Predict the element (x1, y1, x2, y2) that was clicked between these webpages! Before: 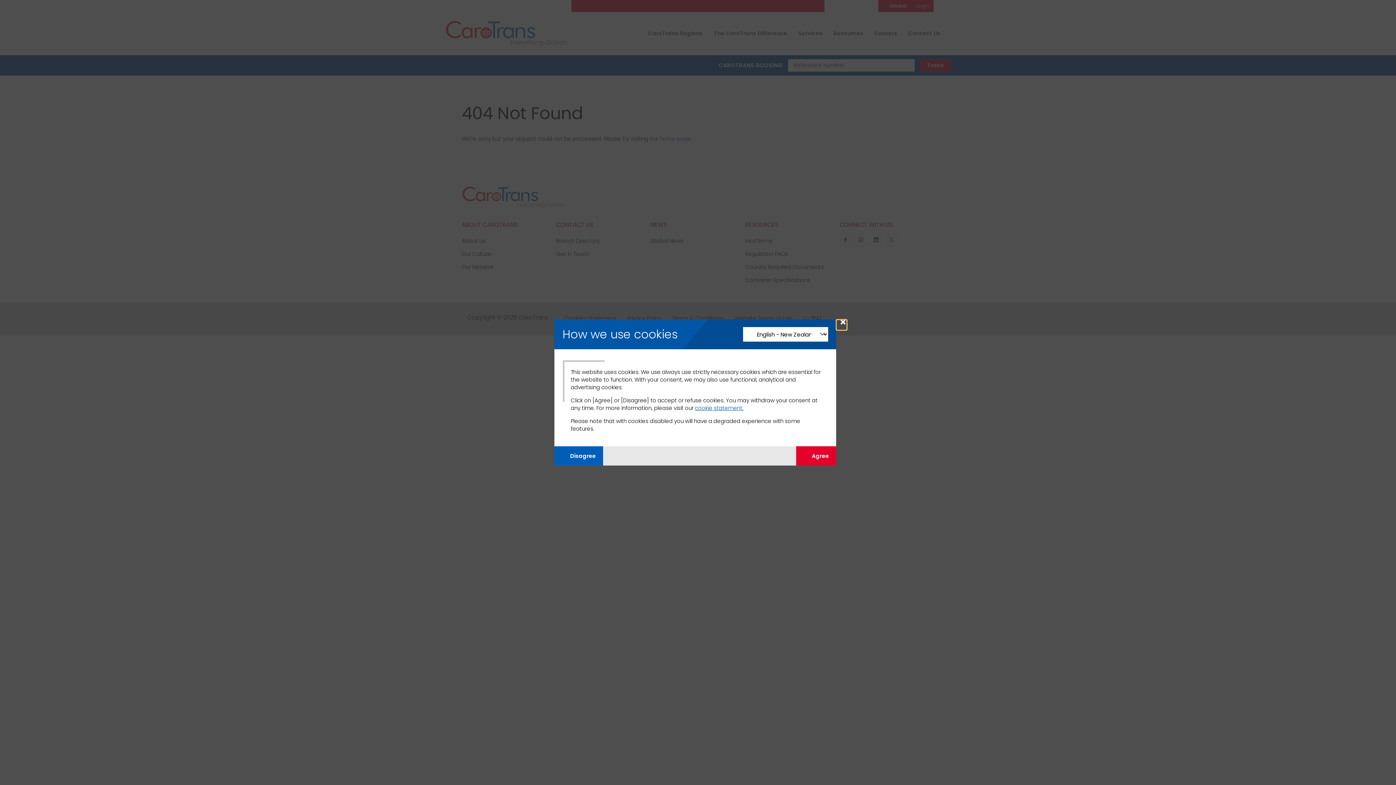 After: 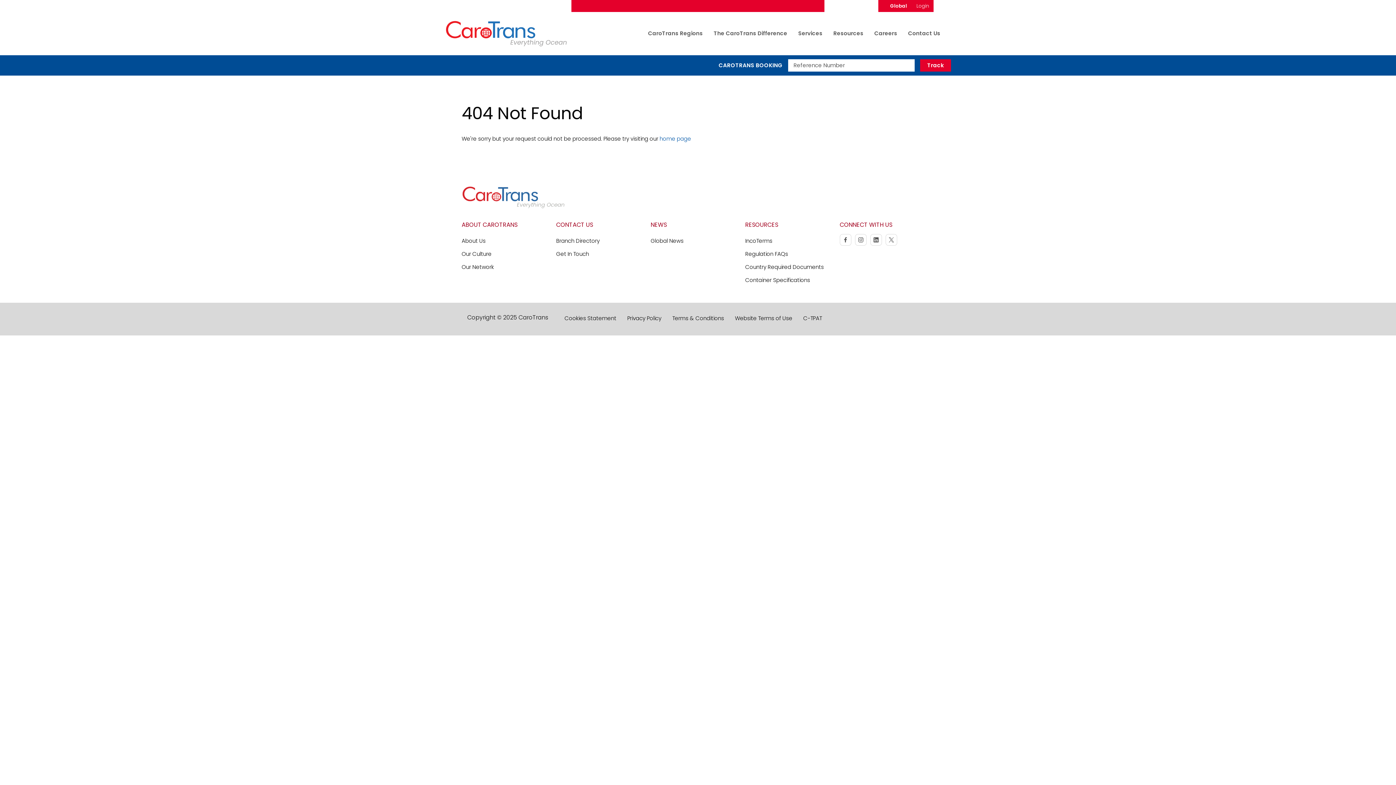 Action: bbox: (554, 446, 603, 465) label: Disagree with tracking